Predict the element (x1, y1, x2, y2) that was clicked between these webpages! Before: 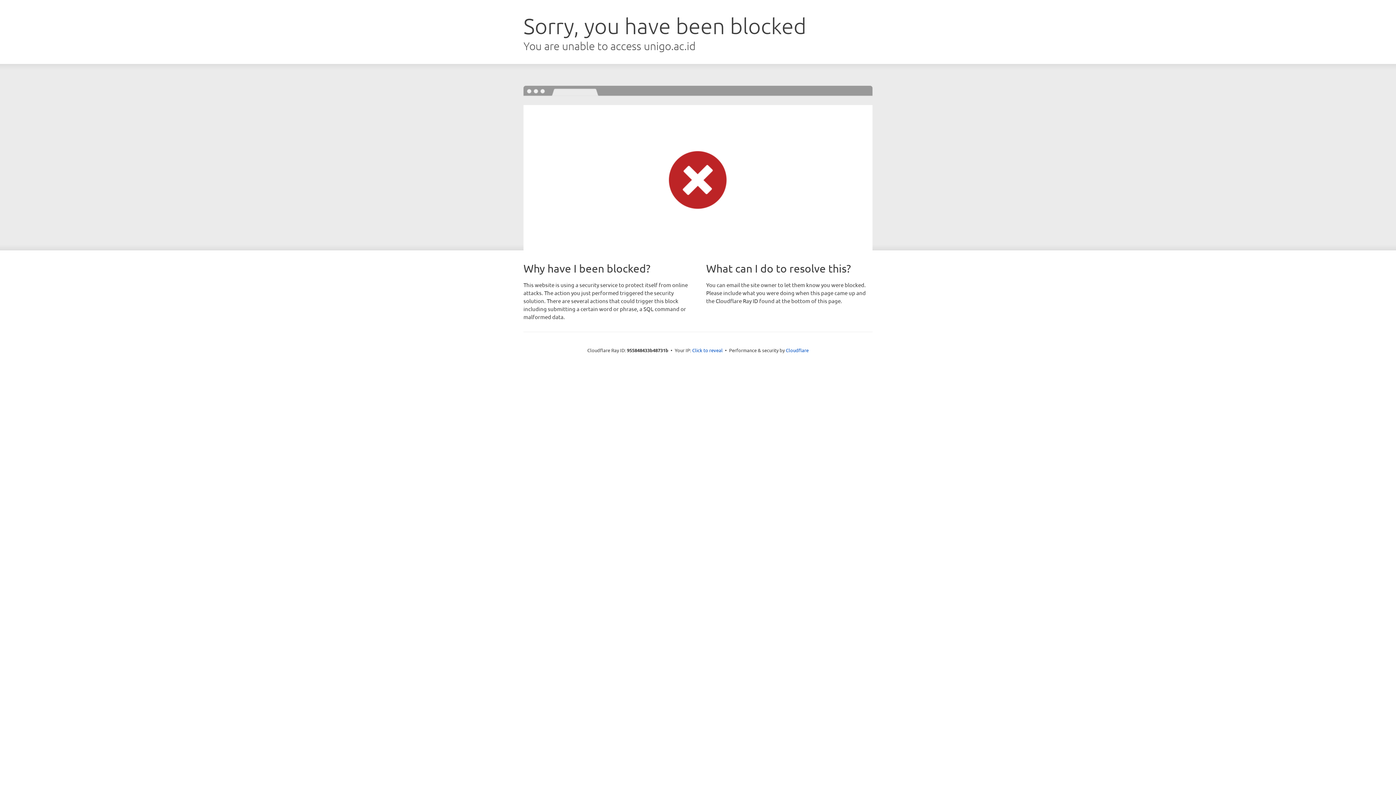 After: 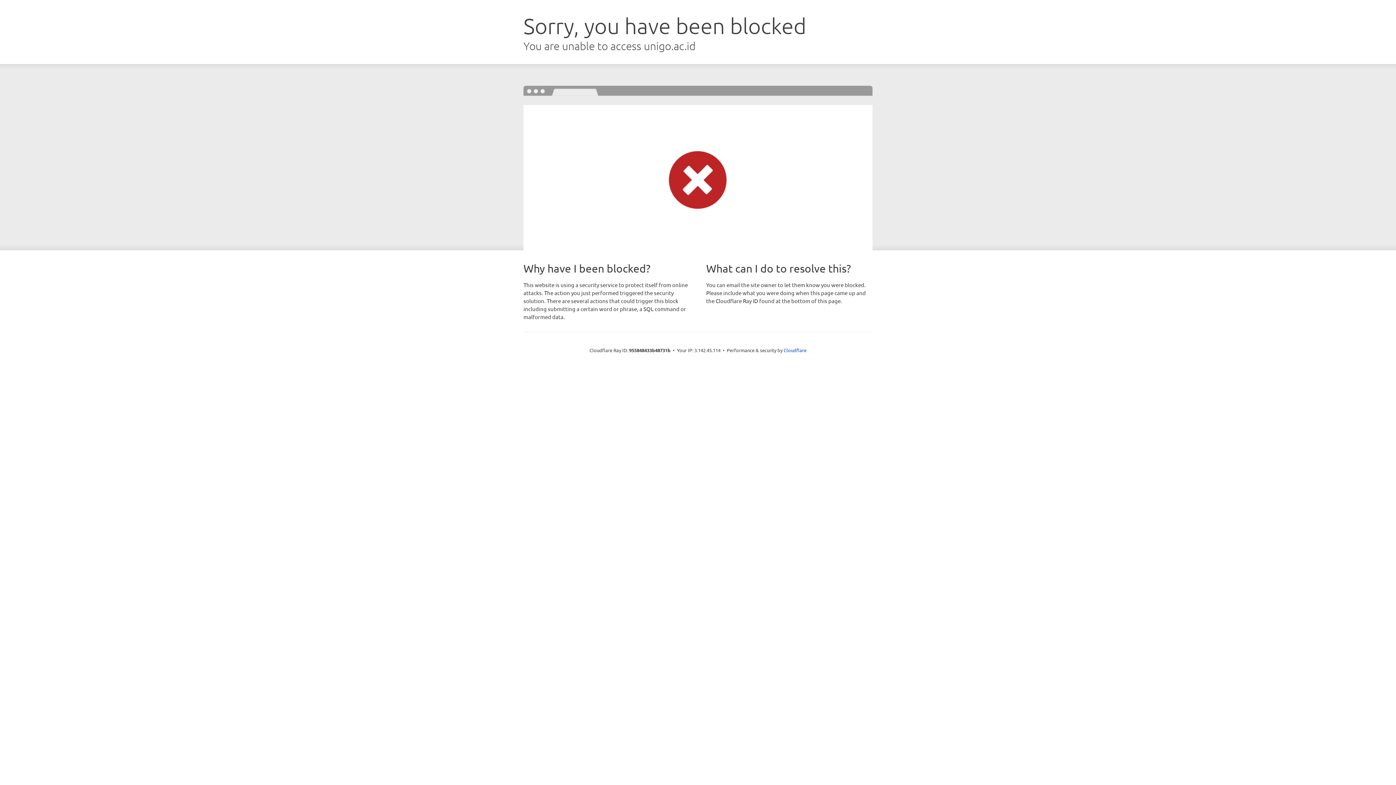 Action: bbox: (692, 346, 722, 353) label: Click to reveal